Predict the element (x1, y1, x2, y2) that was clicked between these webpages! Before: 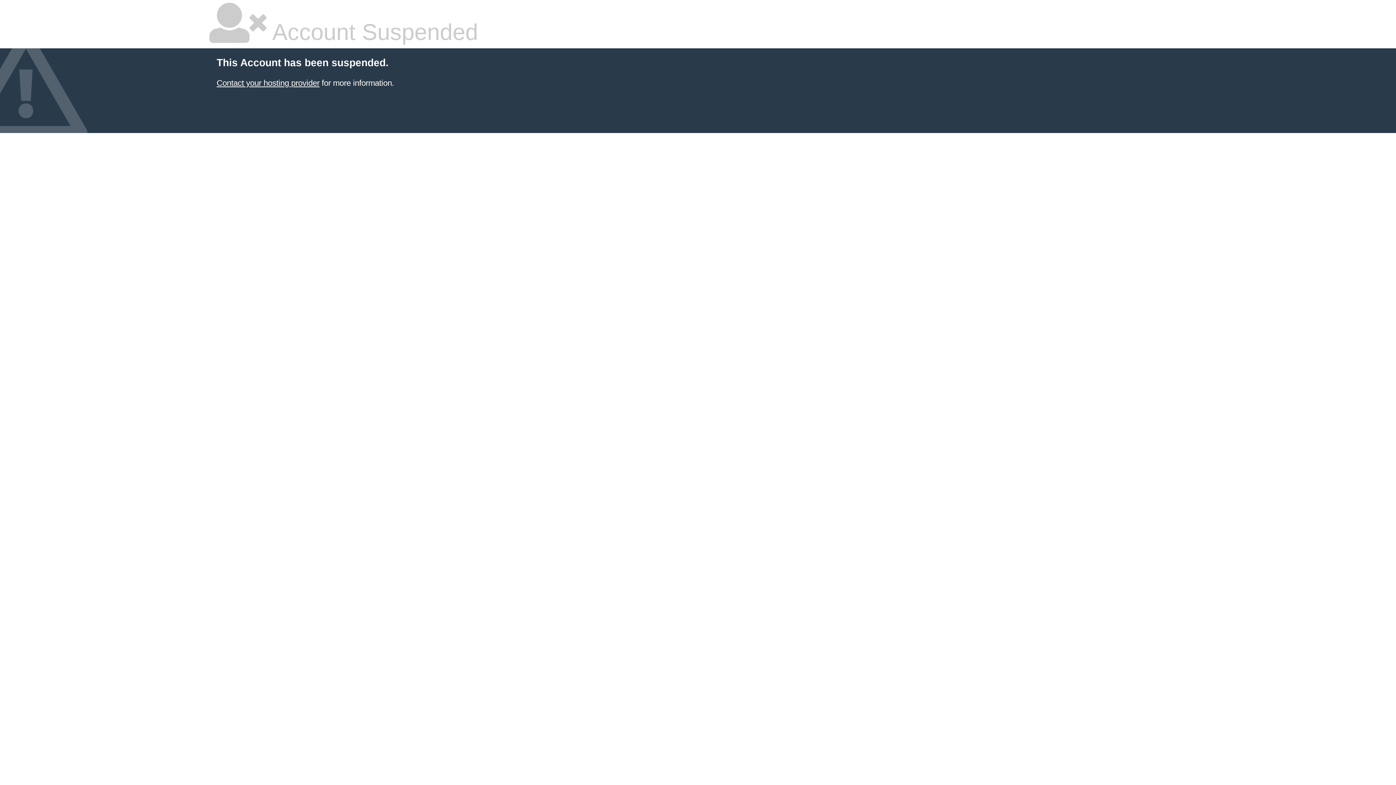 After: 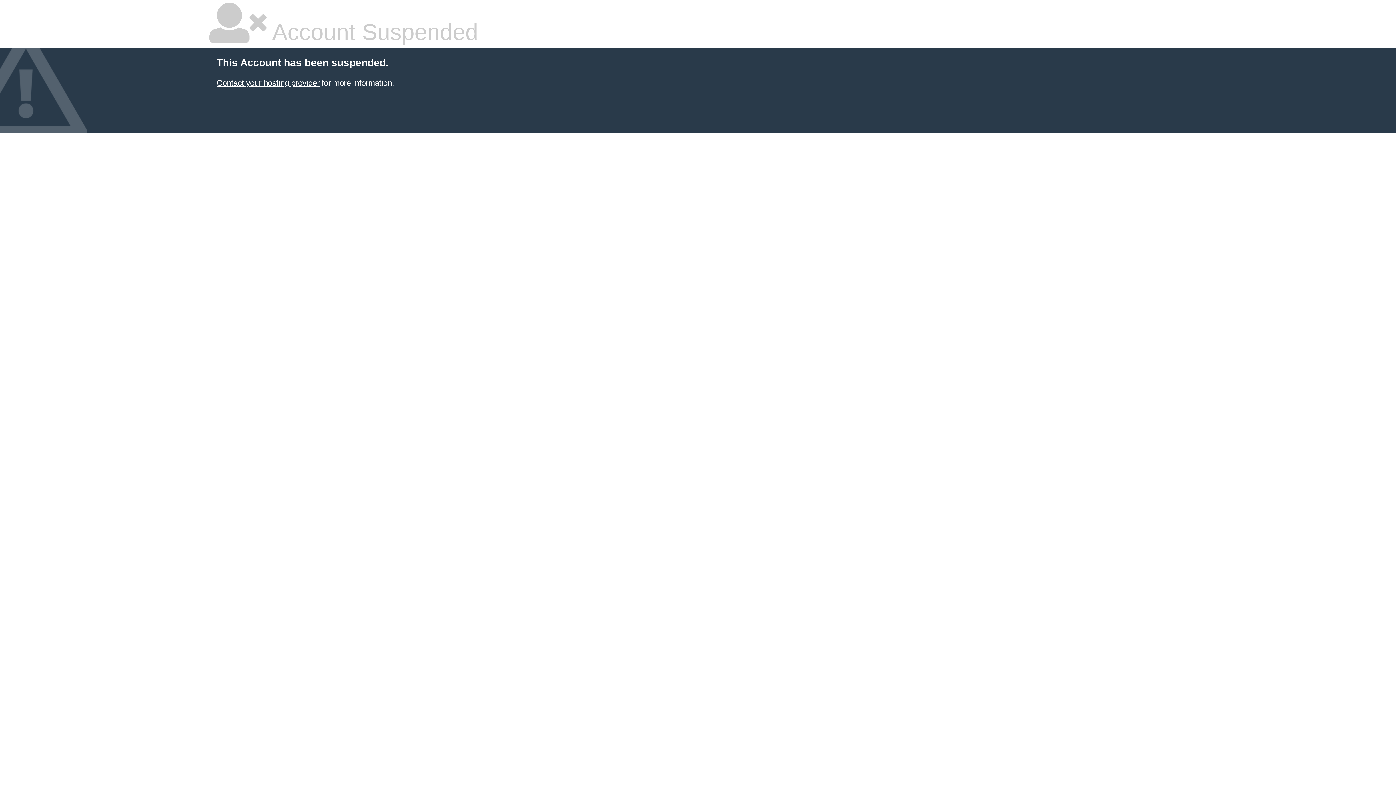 Action: label: Contact your hosting provider bbox: (216, 78, 319, 87)